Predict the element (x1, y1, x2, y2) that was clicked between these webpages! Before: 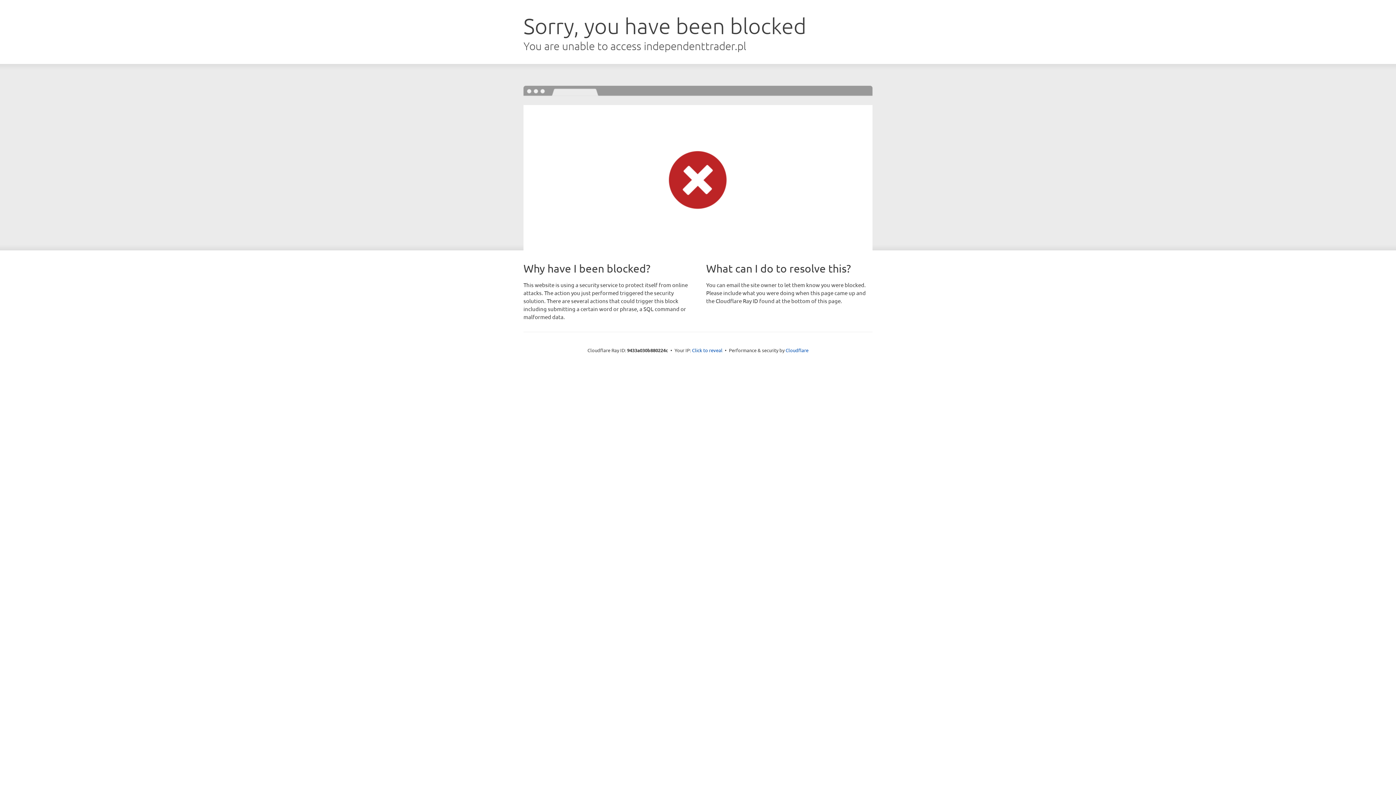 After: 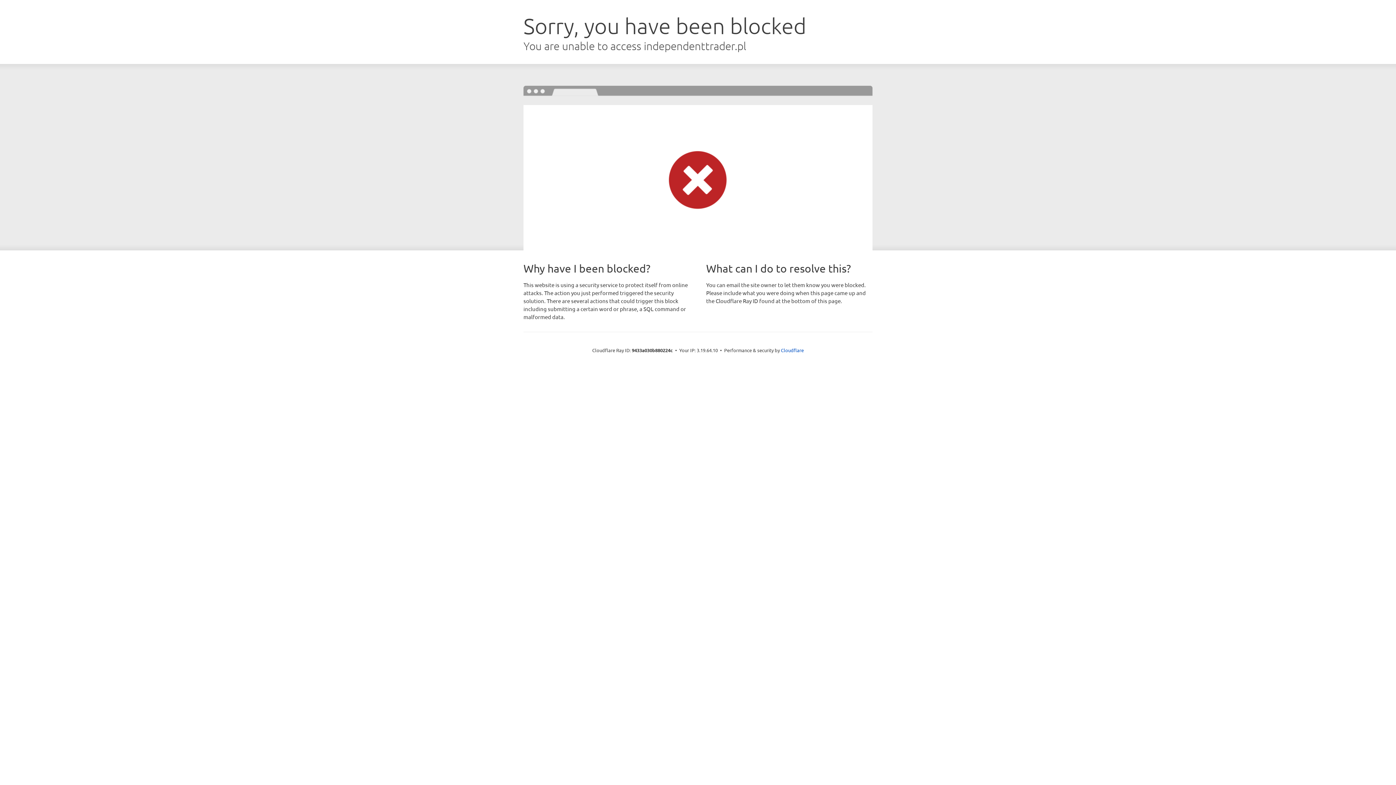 Action: label: Click to reveal bbox: (692, 346, 722, 353)